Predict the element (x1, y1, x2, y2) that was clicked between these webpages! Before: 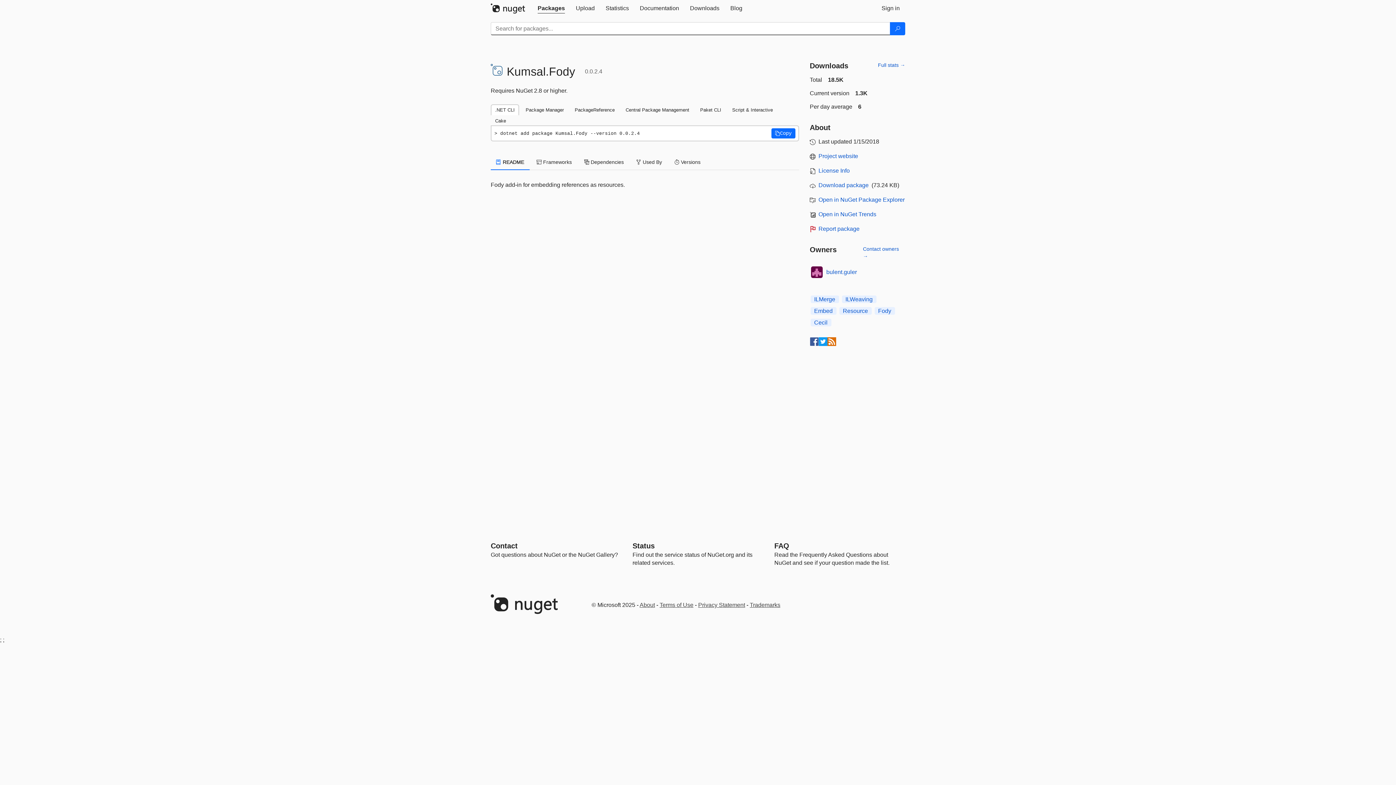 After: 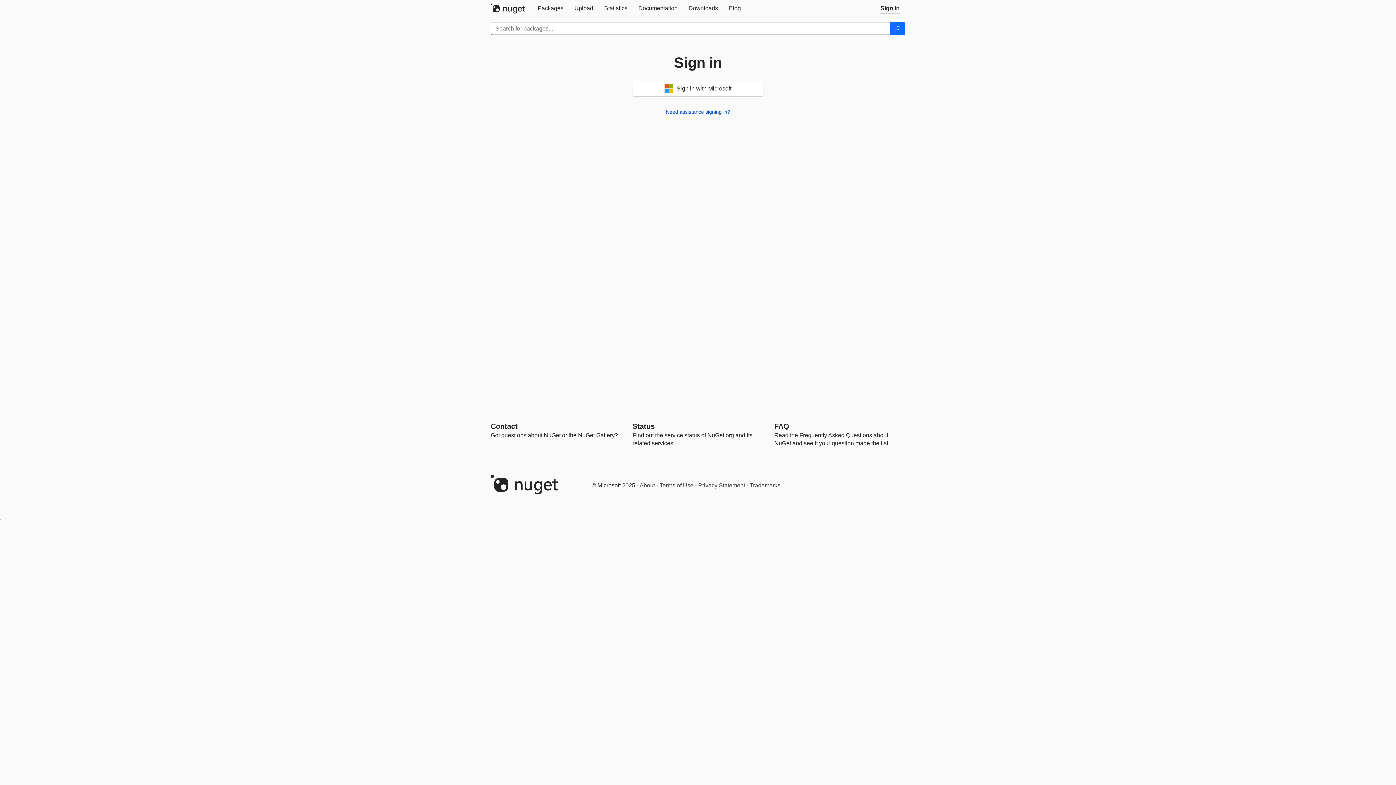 Action: bbox: (863, 245, 905, 260) label: Contact owners →